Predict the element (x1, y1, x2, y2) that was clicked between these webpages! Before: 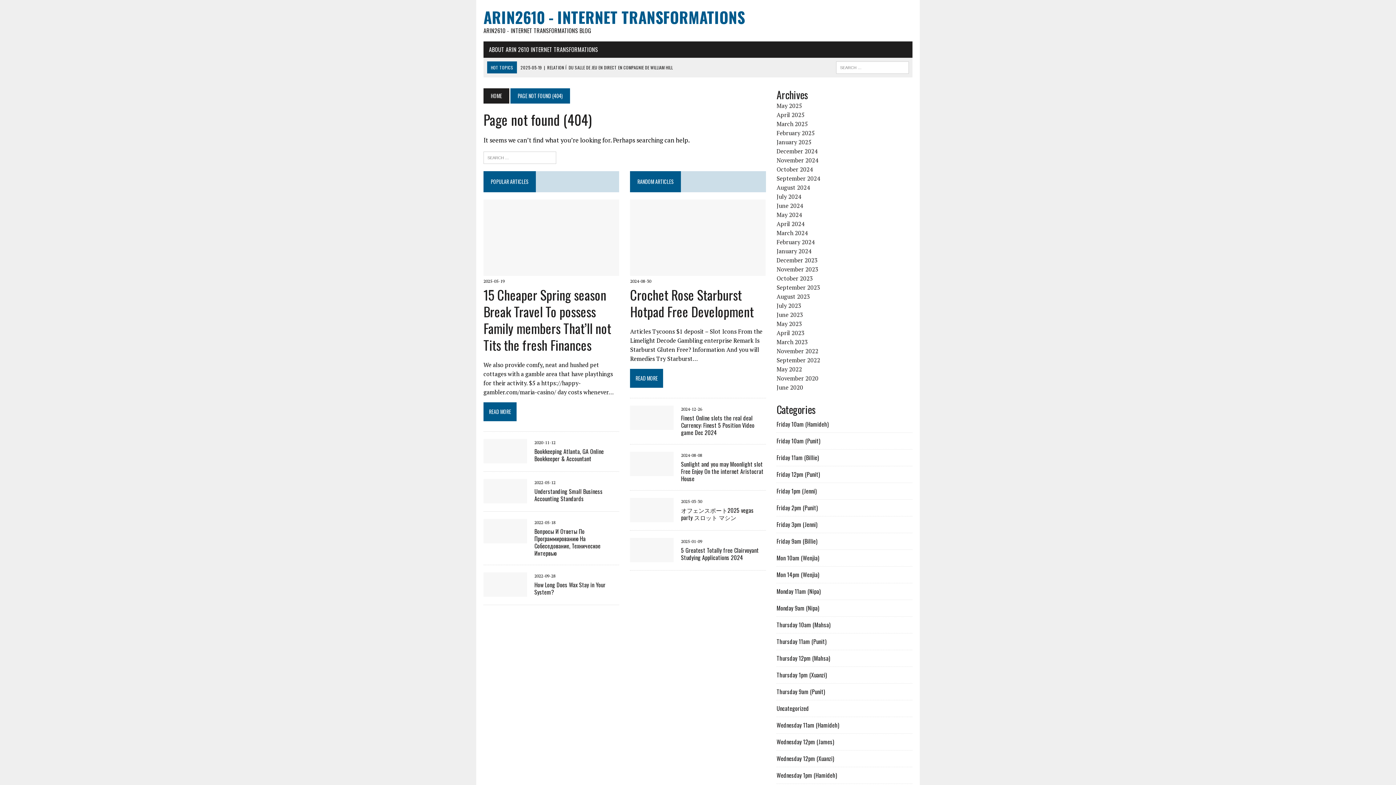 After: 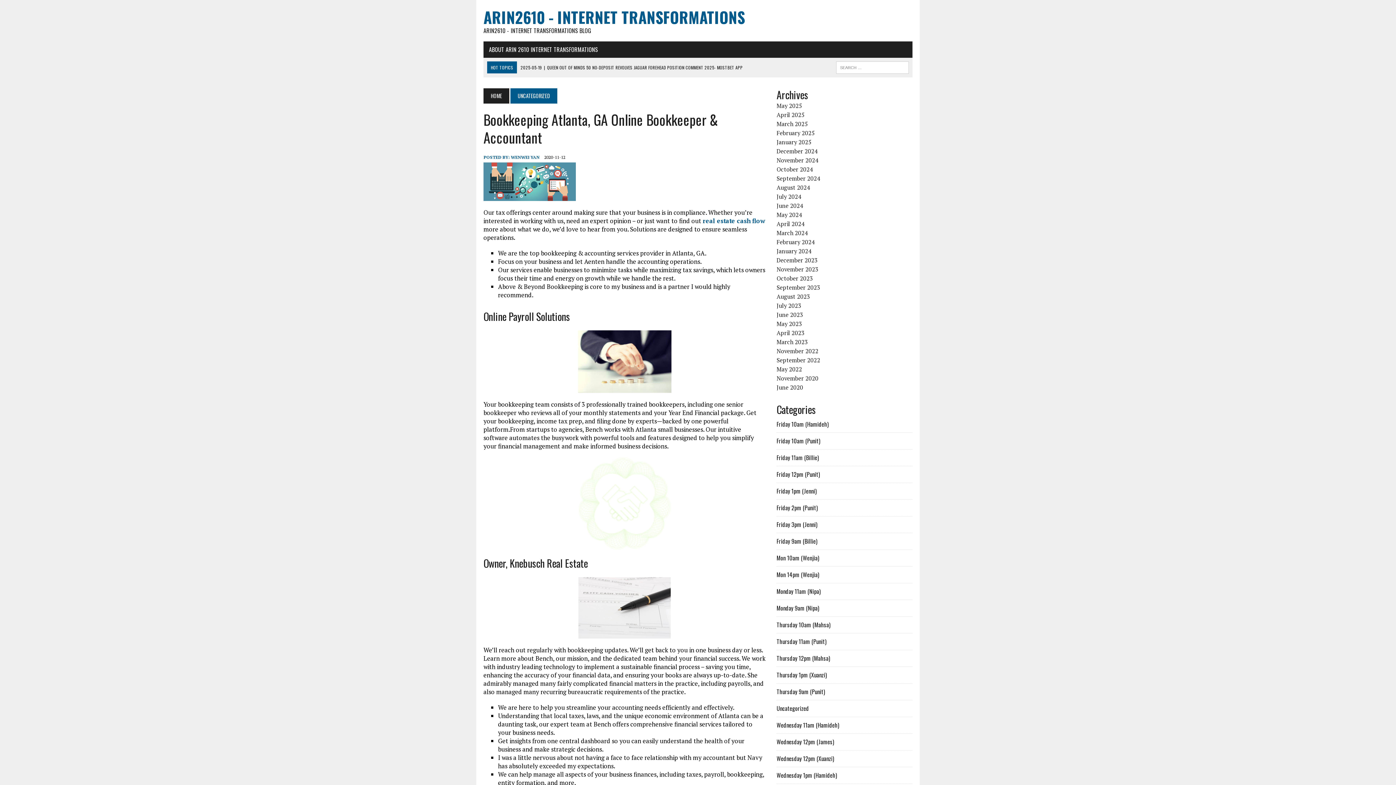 Action: bbox: (483, 454, 527, 462)